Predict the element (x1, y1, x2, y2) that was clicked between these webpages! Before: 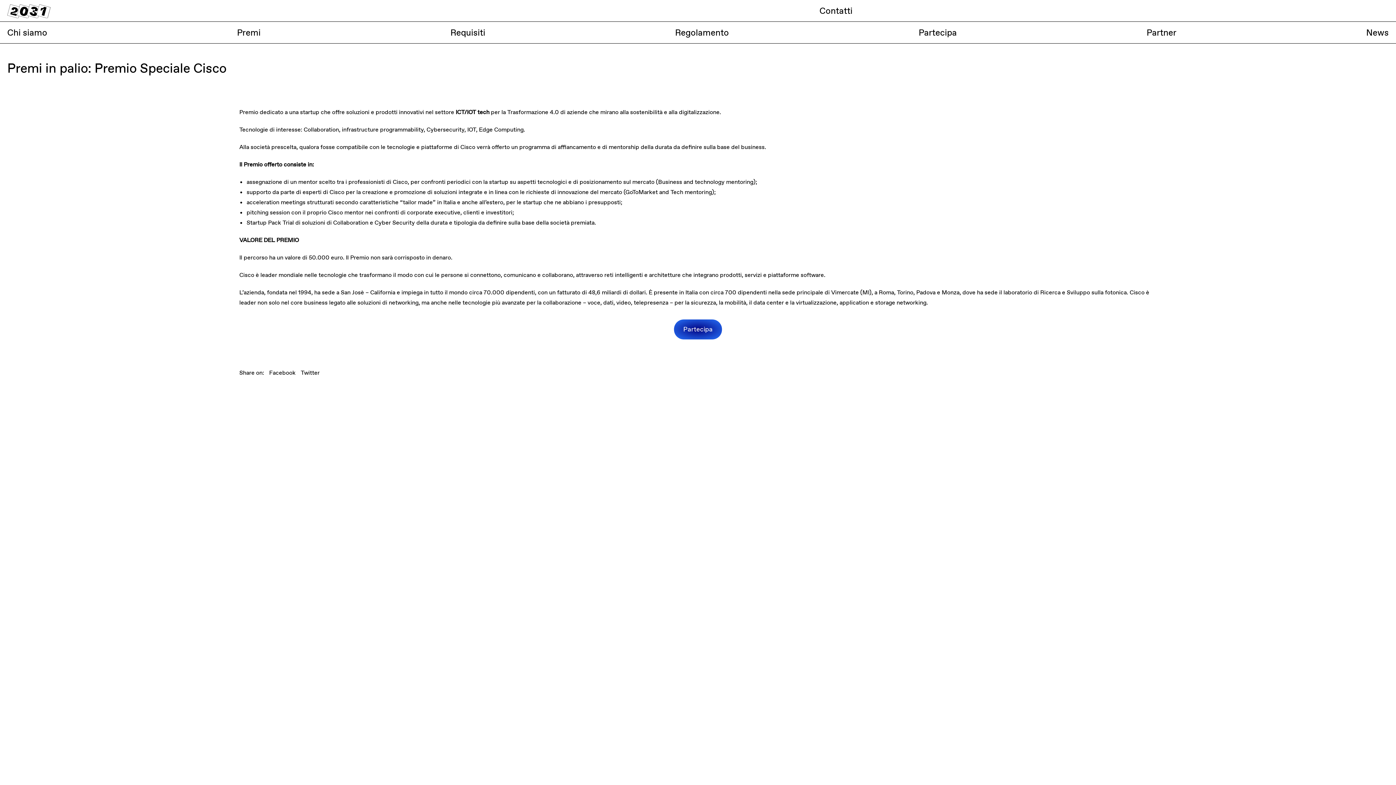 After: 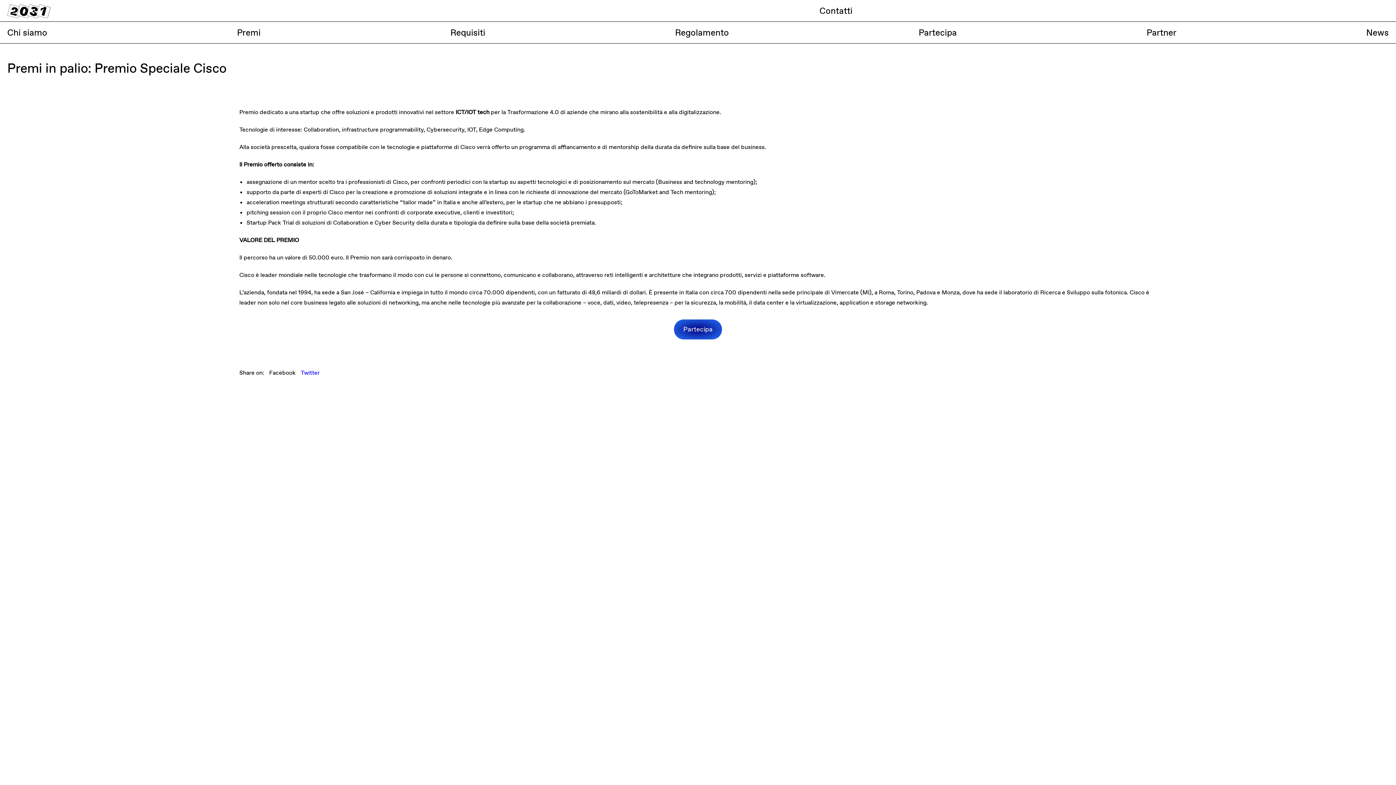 Action: label: Share on Twitter bbox: (300, 369, 319, 376)